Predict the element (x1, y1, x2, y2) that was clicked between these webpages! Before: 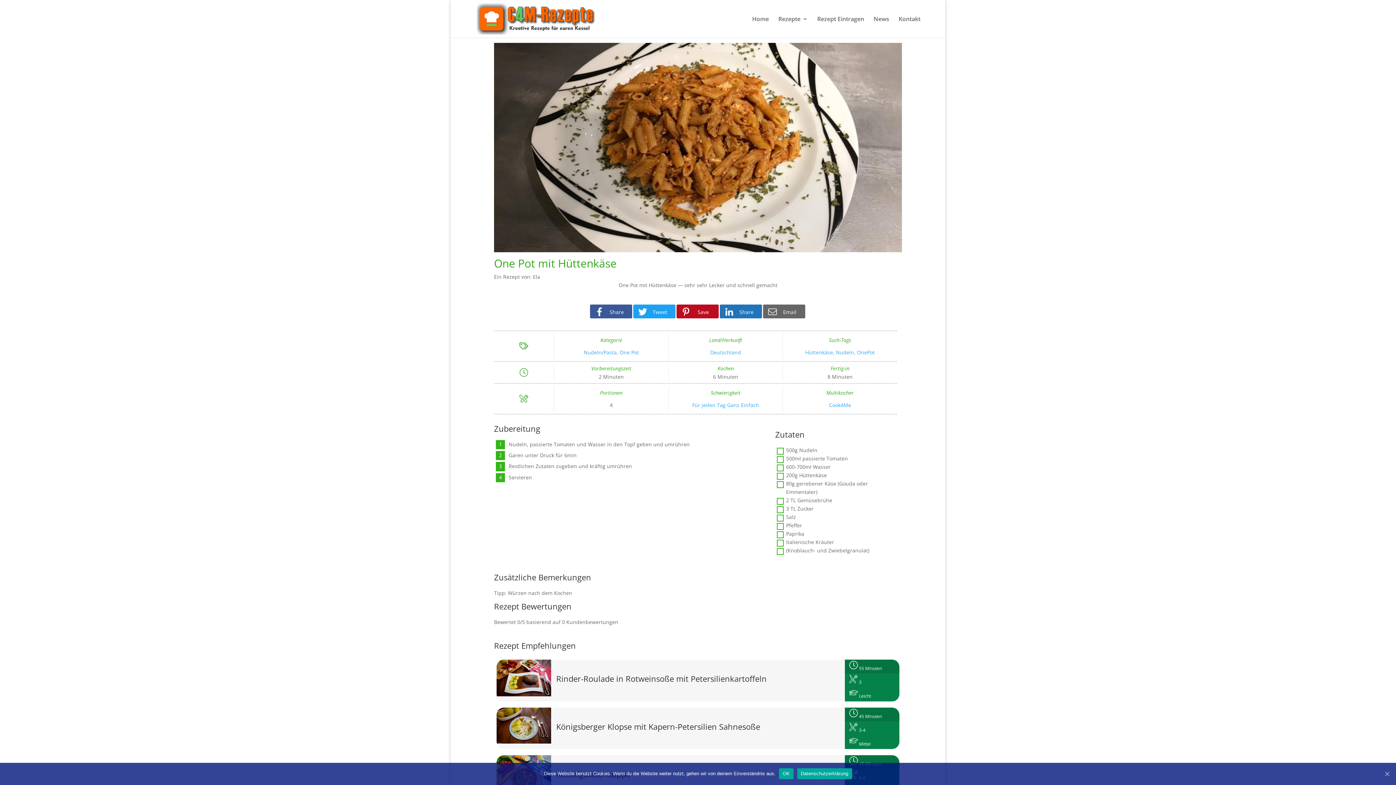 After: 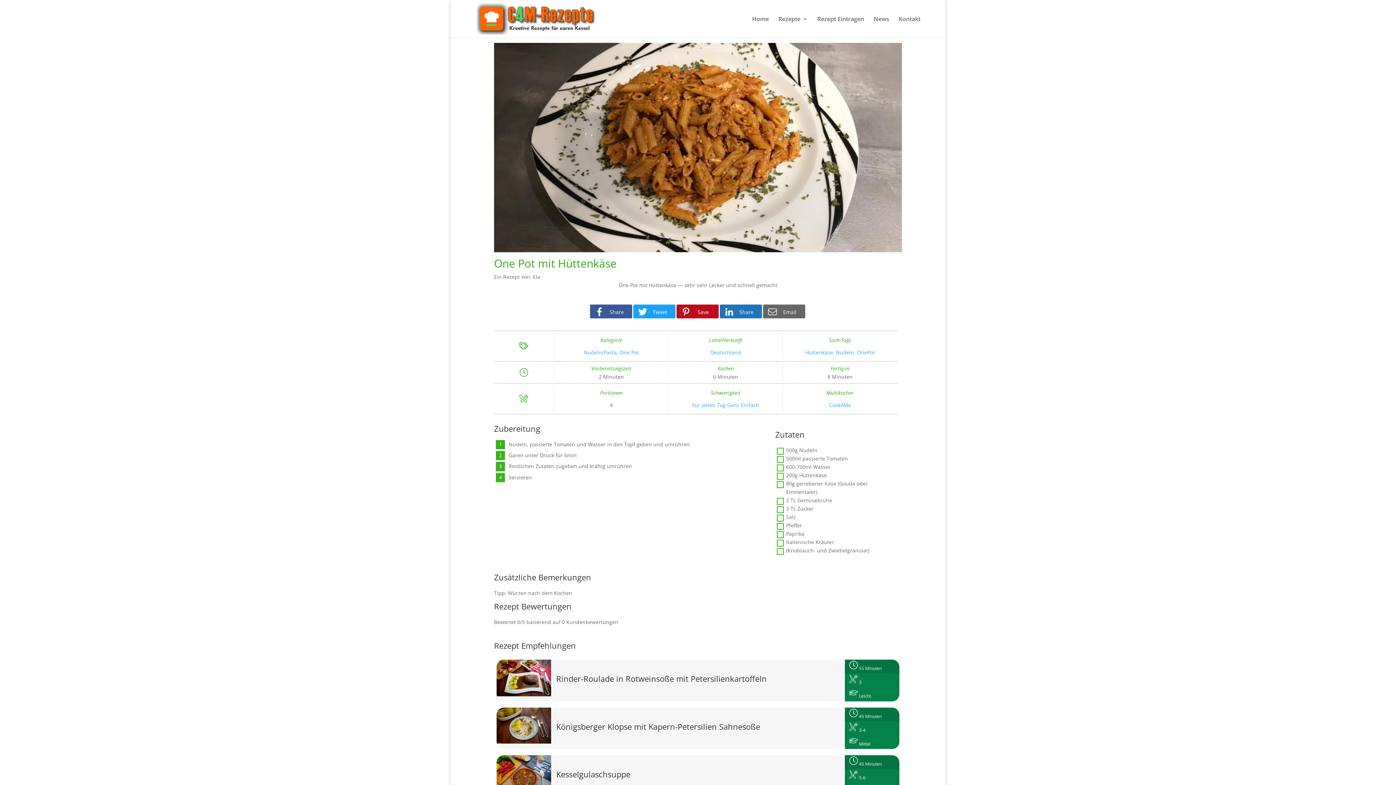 Action: label: OK bbox: (1383, 770, 1390, 777)